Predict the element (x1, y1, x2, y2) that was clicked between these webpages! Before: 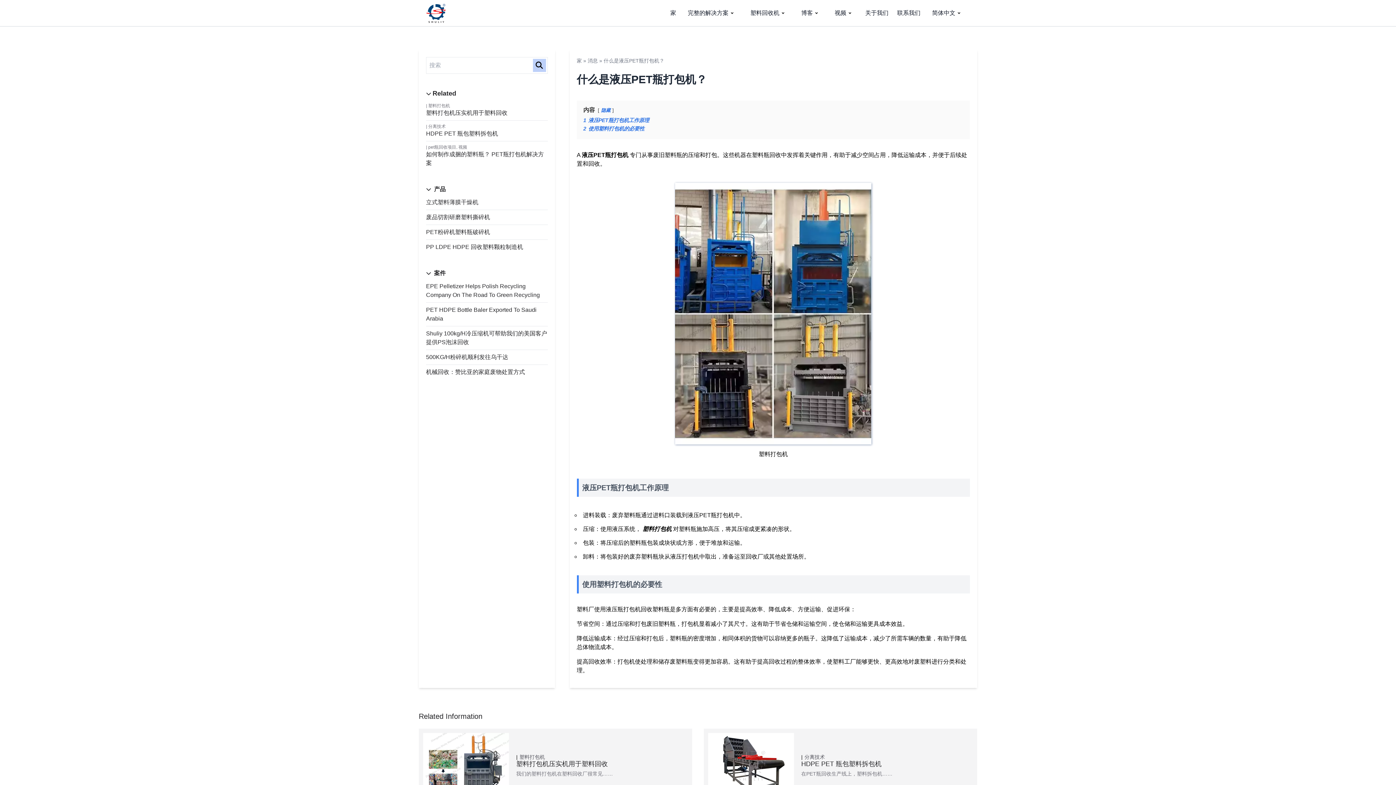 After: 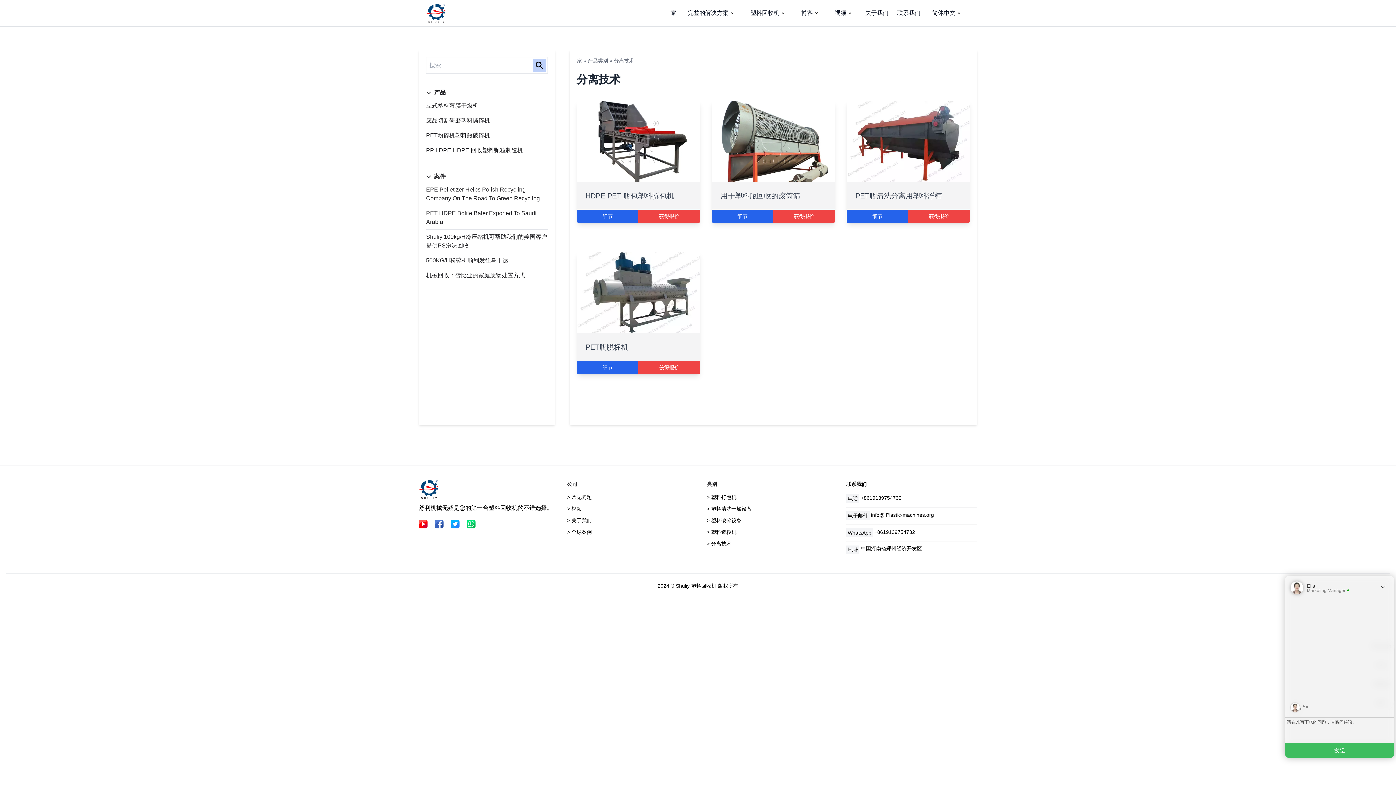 Action: label: 分离技术 bbox: (804, 753, 825, 760)